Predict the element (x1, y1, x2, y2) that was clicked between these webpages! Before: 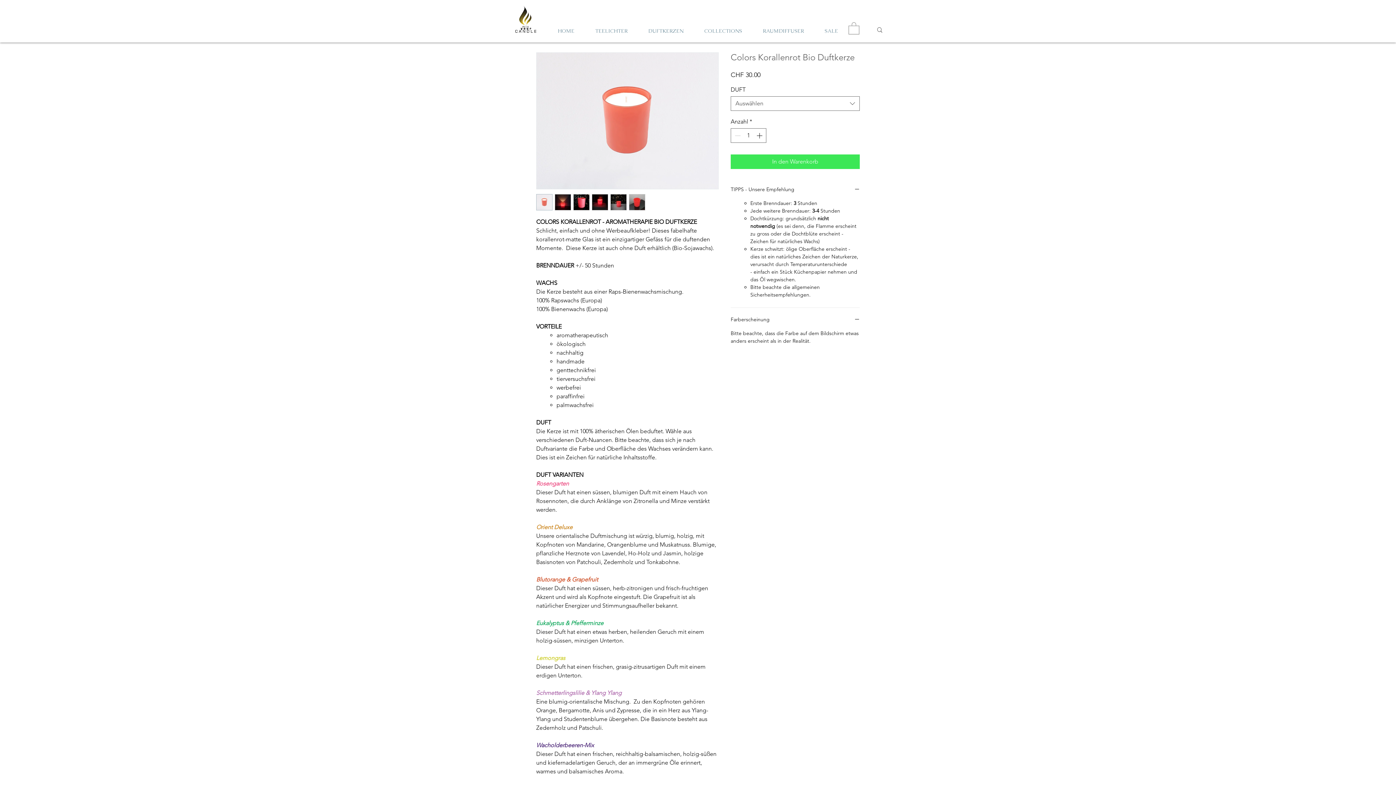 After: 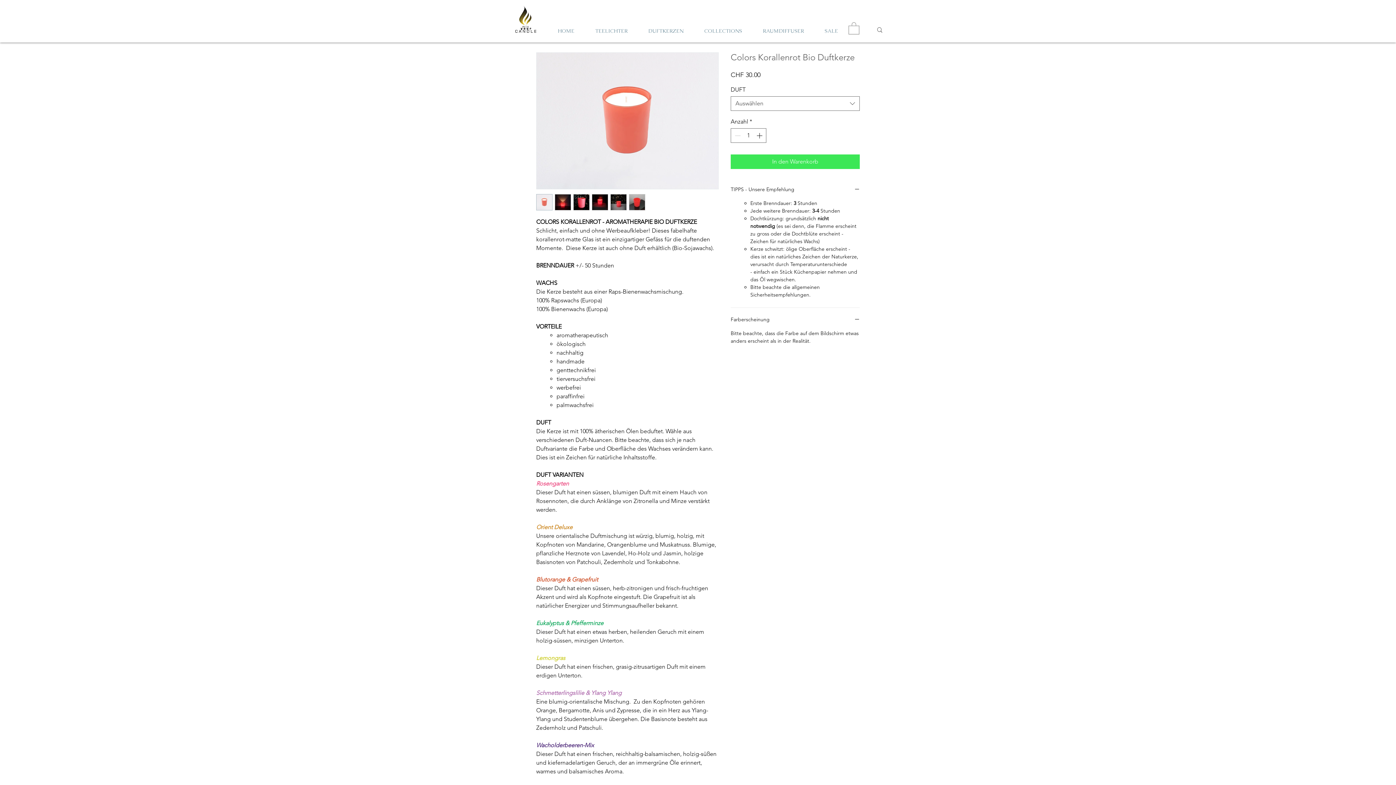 Action: bbox: (573, 194, 589, 210)